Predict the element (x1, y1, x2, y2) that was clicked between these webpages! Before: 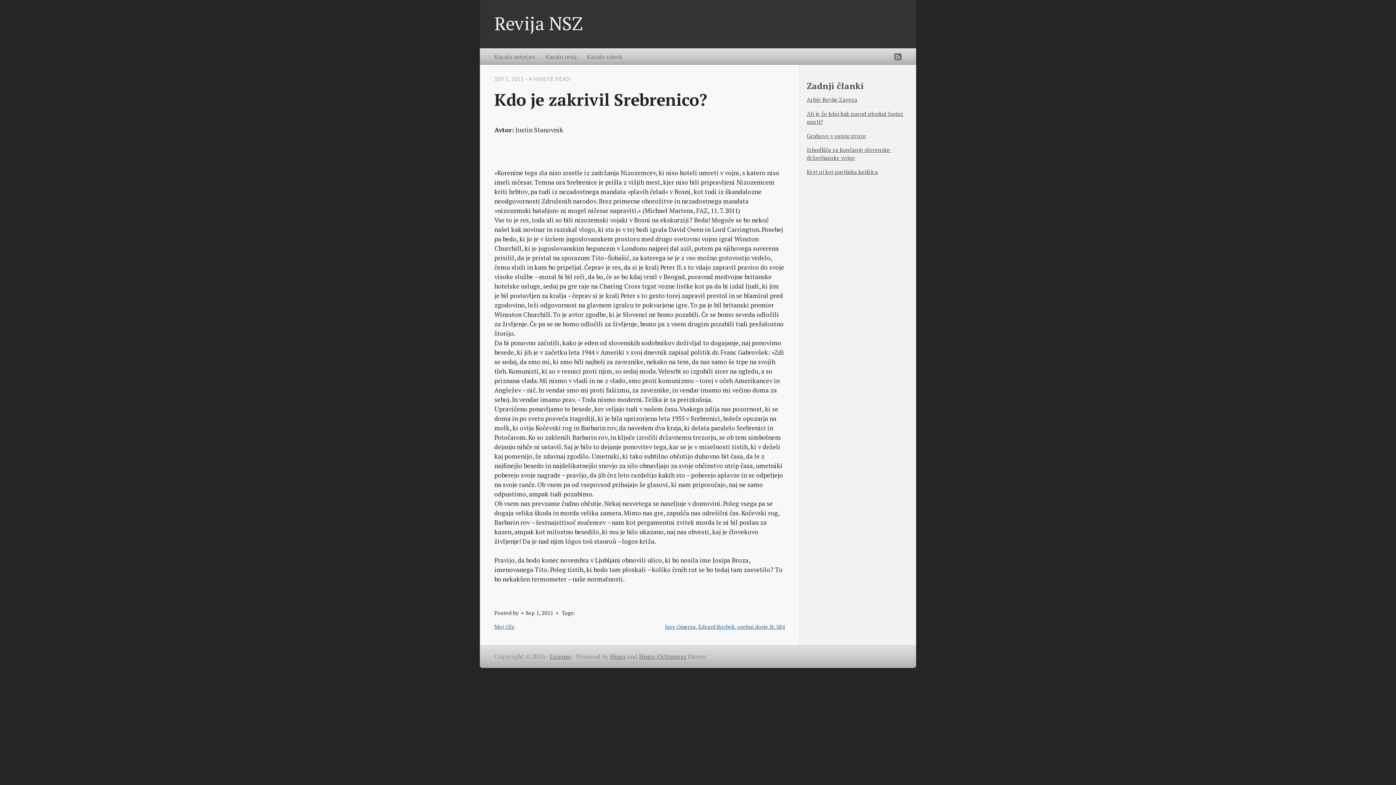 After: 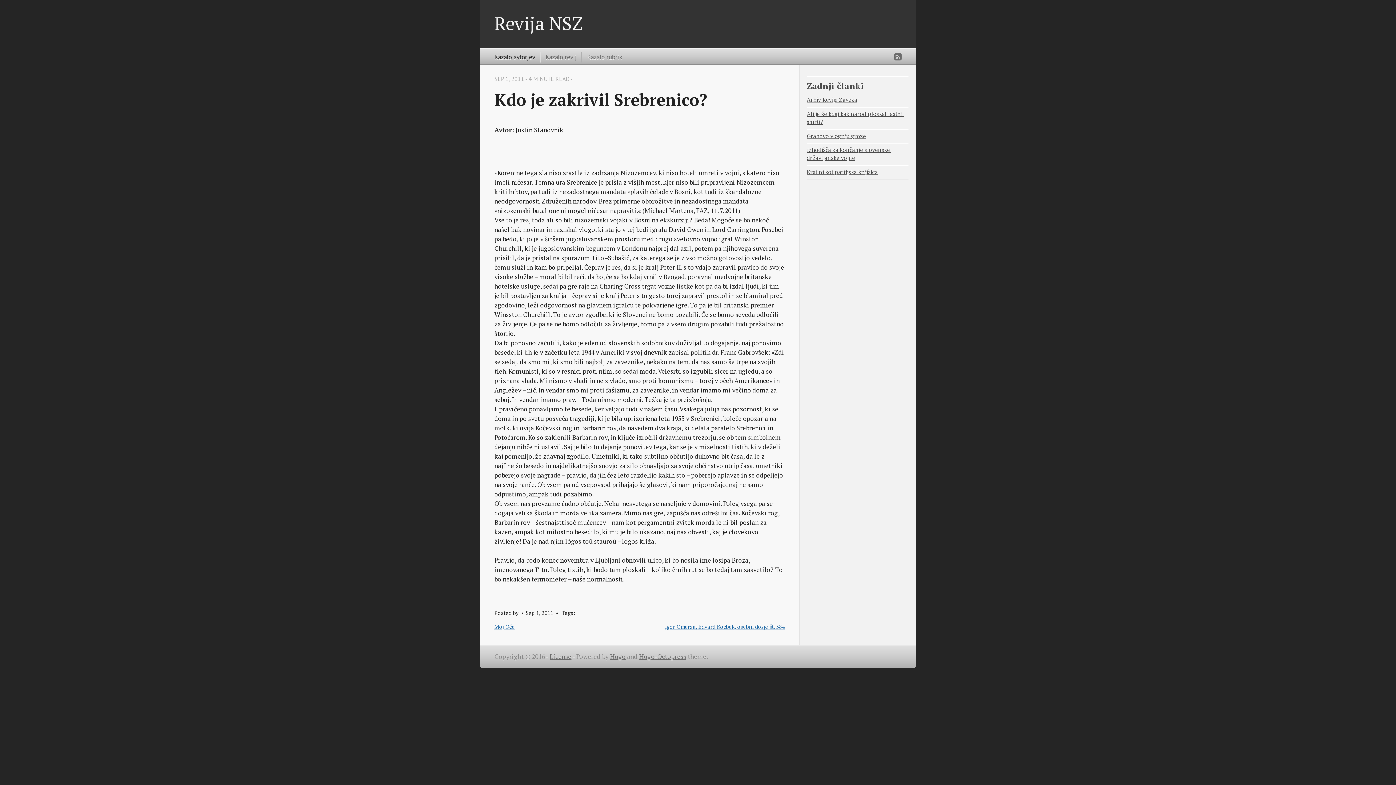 Action: label: Kazalo avtorjev bbox: (494, 51, 535, 62)